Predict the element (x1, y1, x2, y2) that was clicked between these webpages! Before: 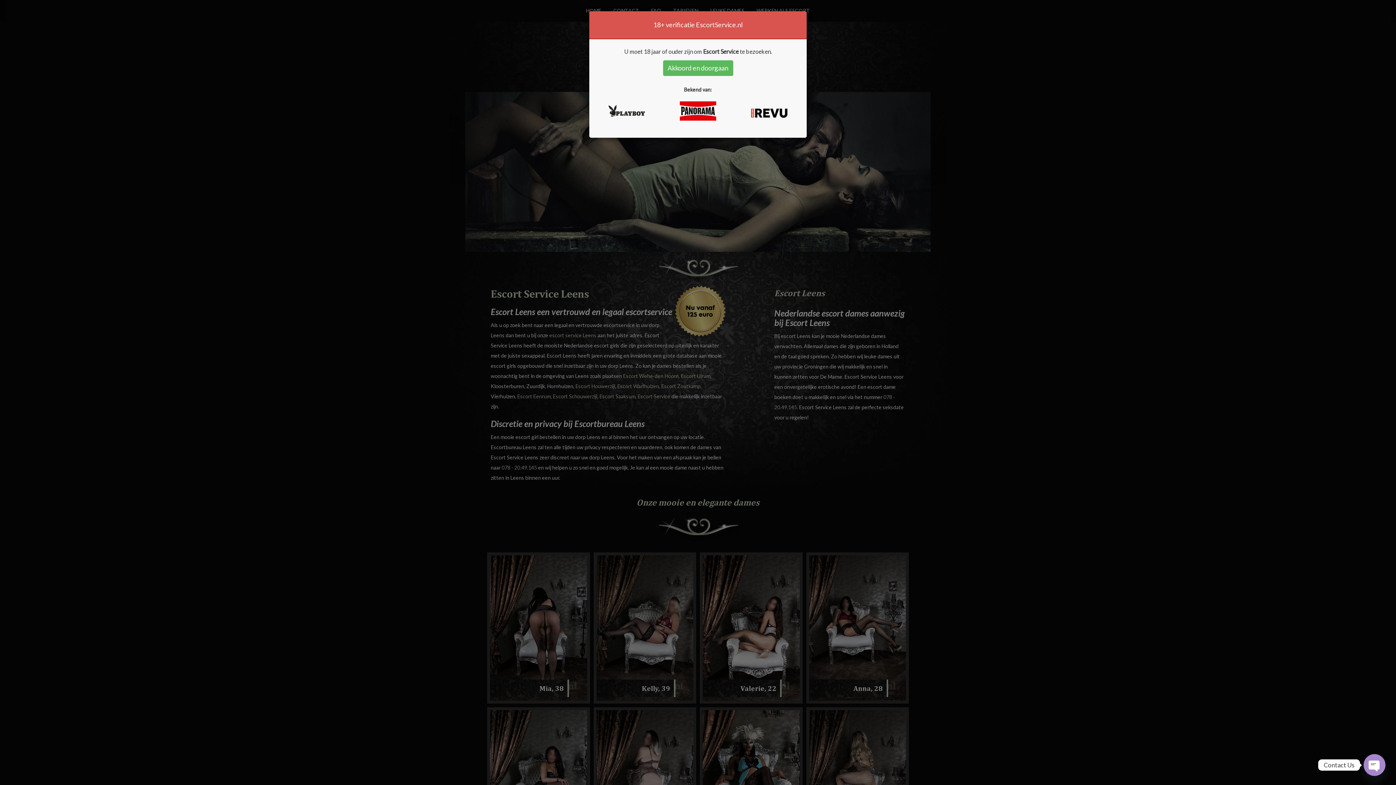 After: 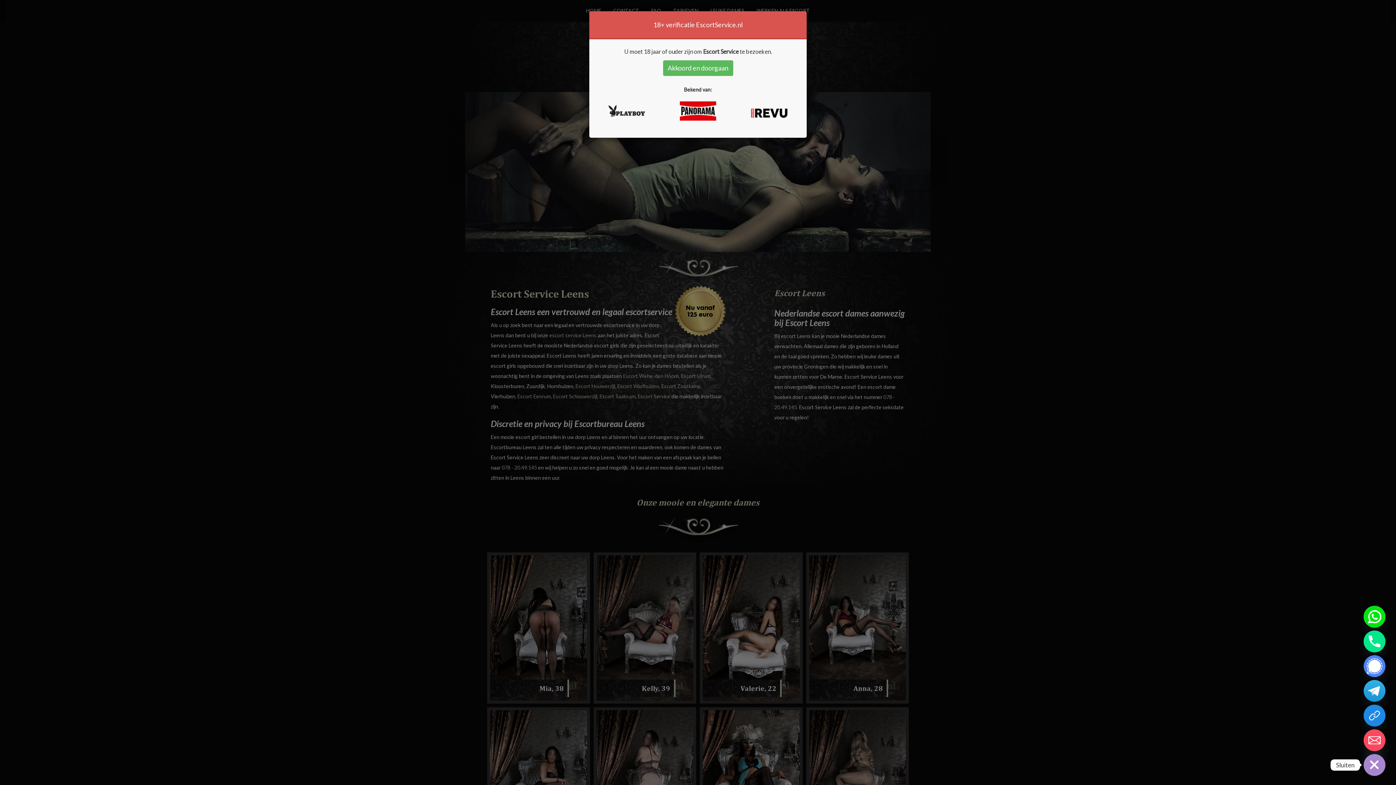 Action: label: Open Chaty Channels bbox: (1364, 754, 1385, 776)